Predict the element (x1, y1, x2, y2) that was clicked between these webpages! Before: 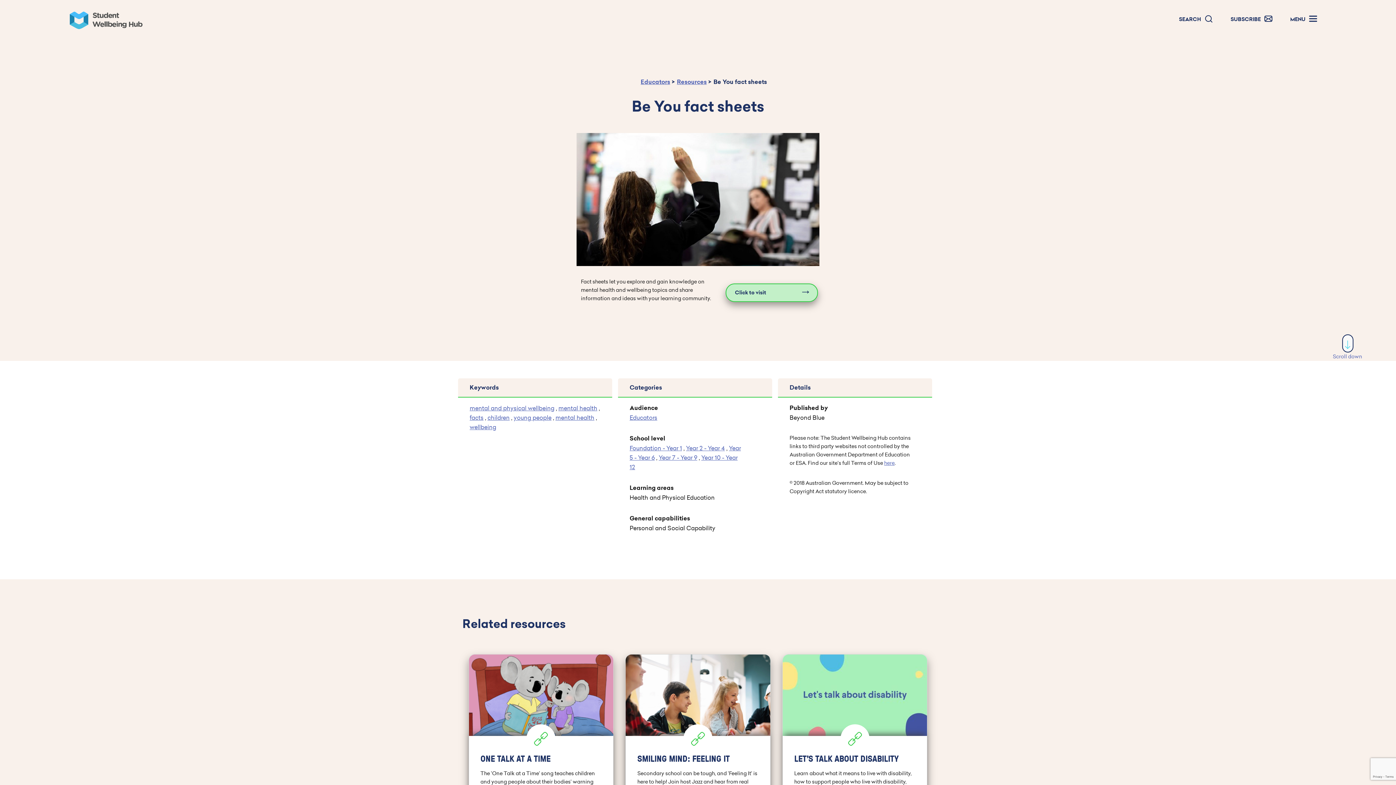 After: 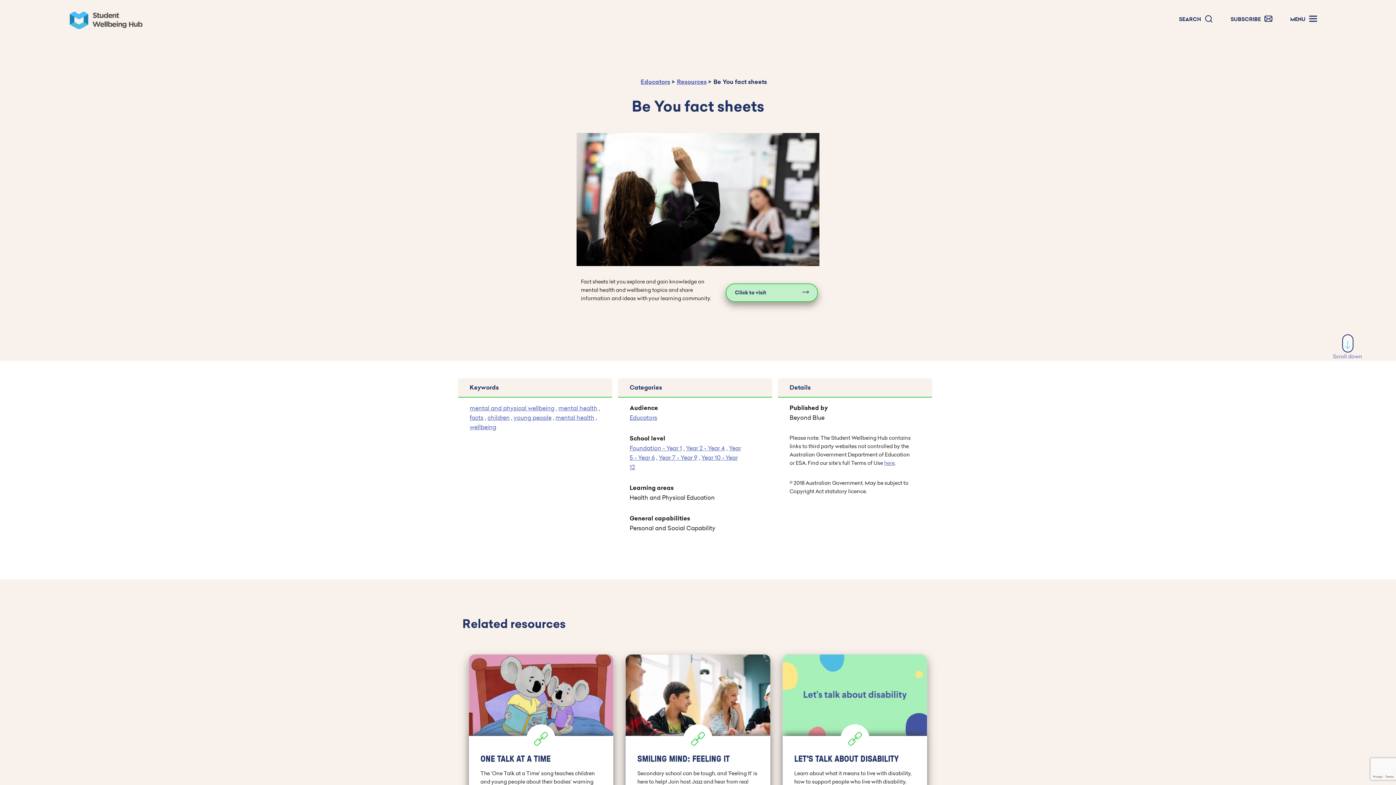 Action: label: Scroll down bbox: (1327, 328, 1368, 366)